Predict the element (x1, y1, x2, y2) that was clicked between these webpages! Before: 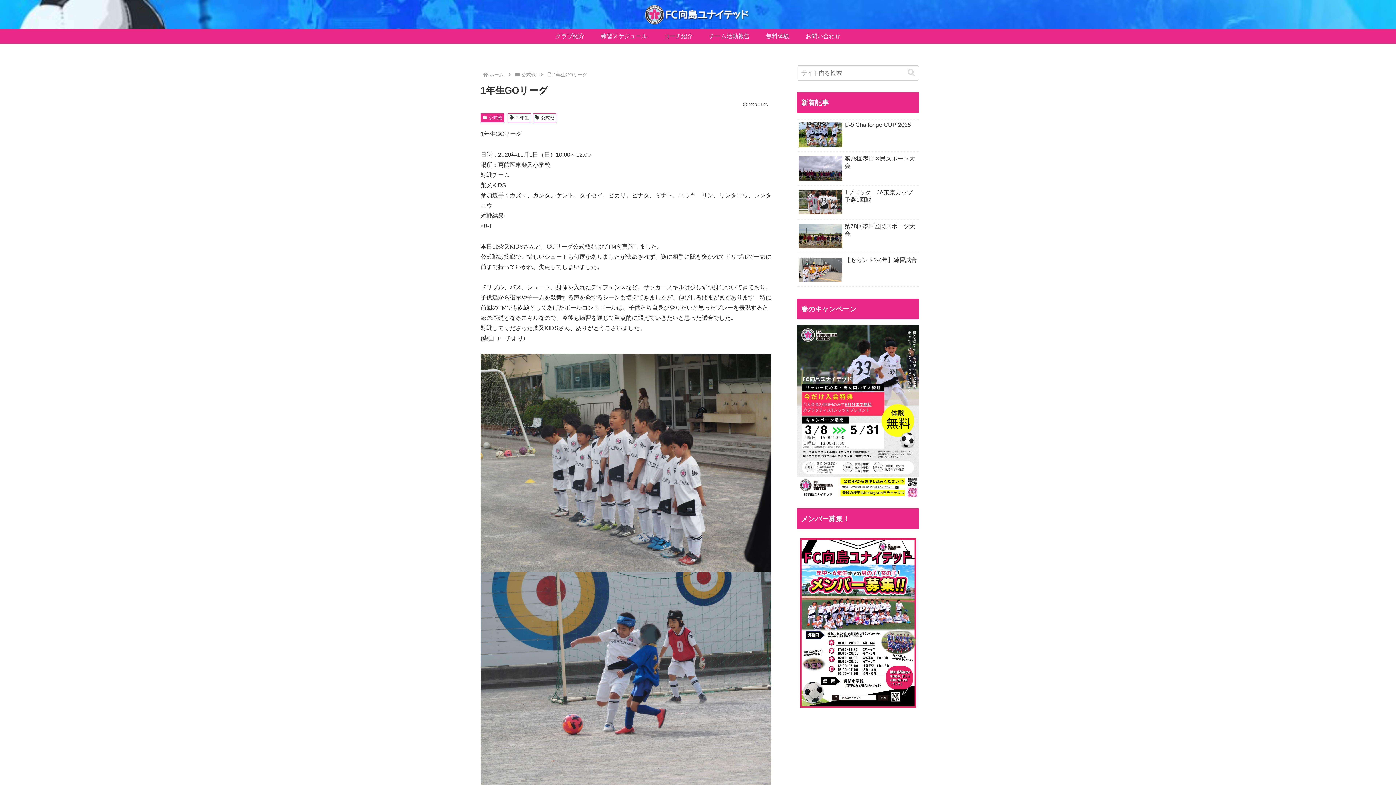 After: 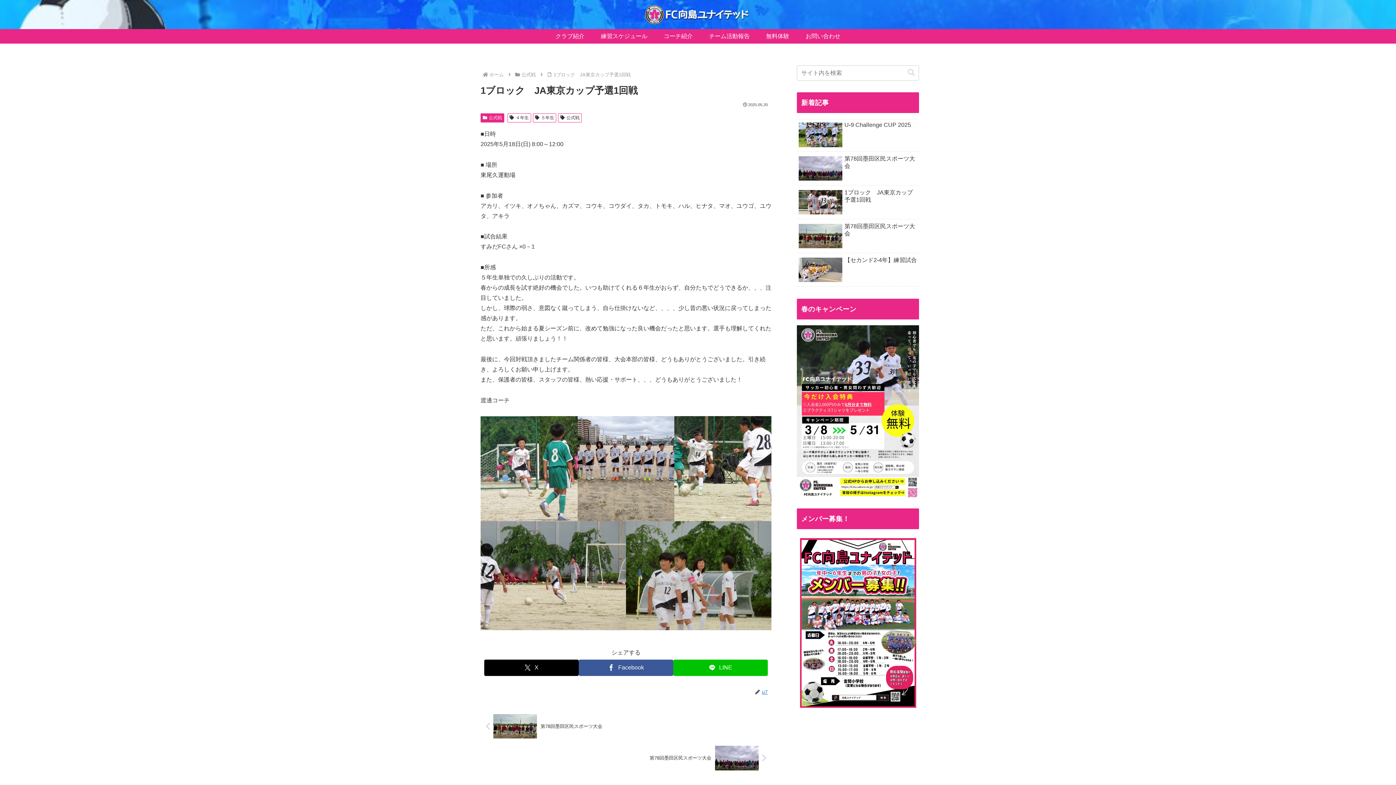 Action: bbox: (797, 187, 919, 219) label: 1ブロック　JA東京カップ予選1回戦